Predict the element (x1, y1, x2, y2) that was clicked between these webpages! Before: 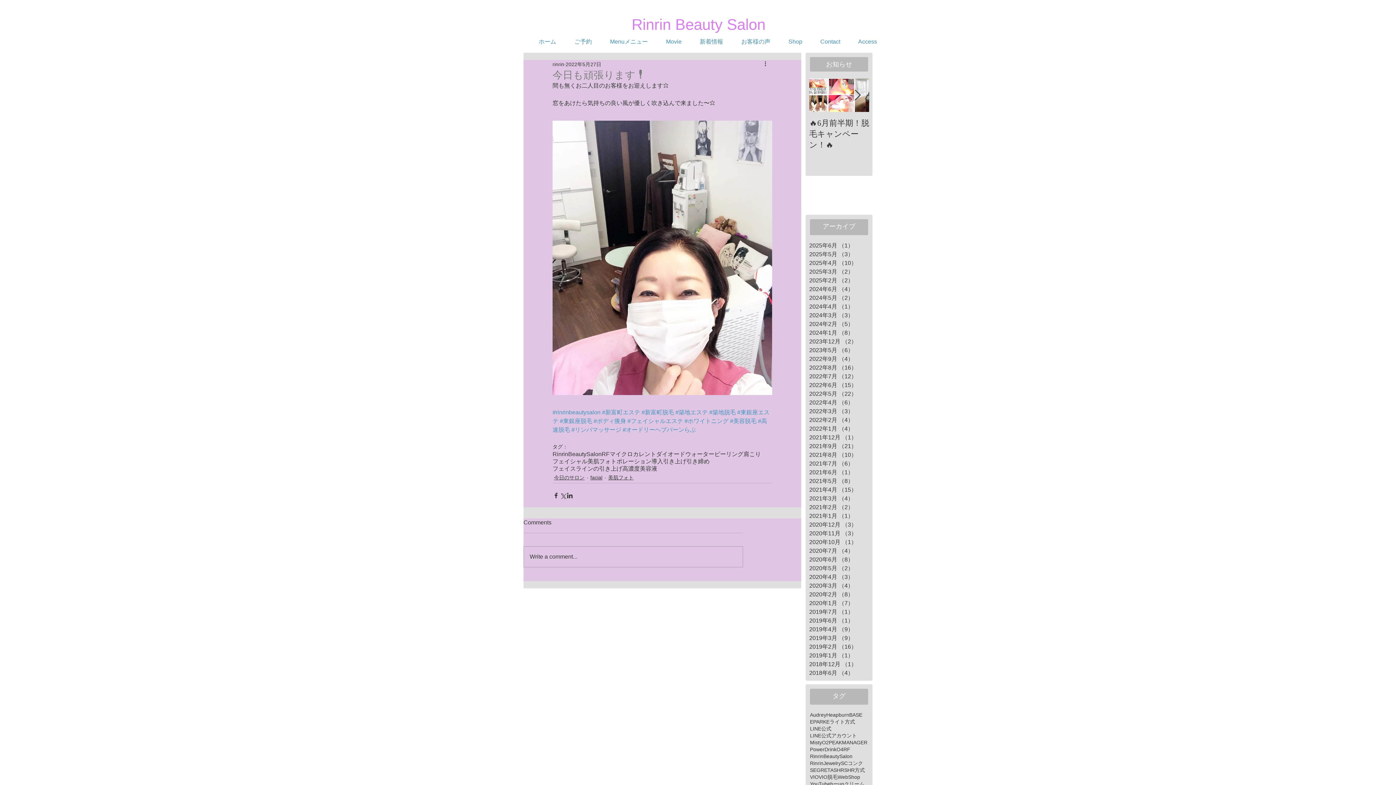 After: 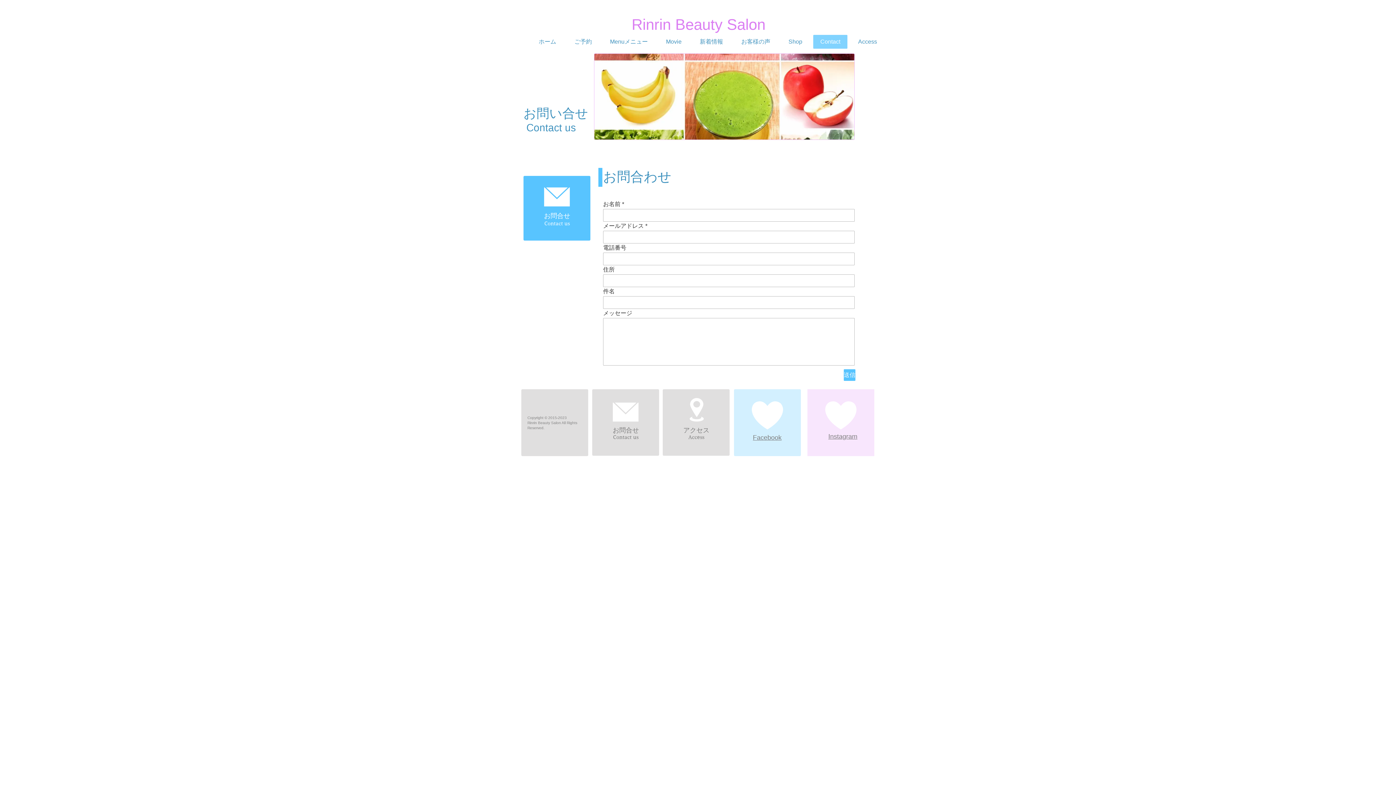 Action: label: Contact bbox: (813, 34, 847, 48)